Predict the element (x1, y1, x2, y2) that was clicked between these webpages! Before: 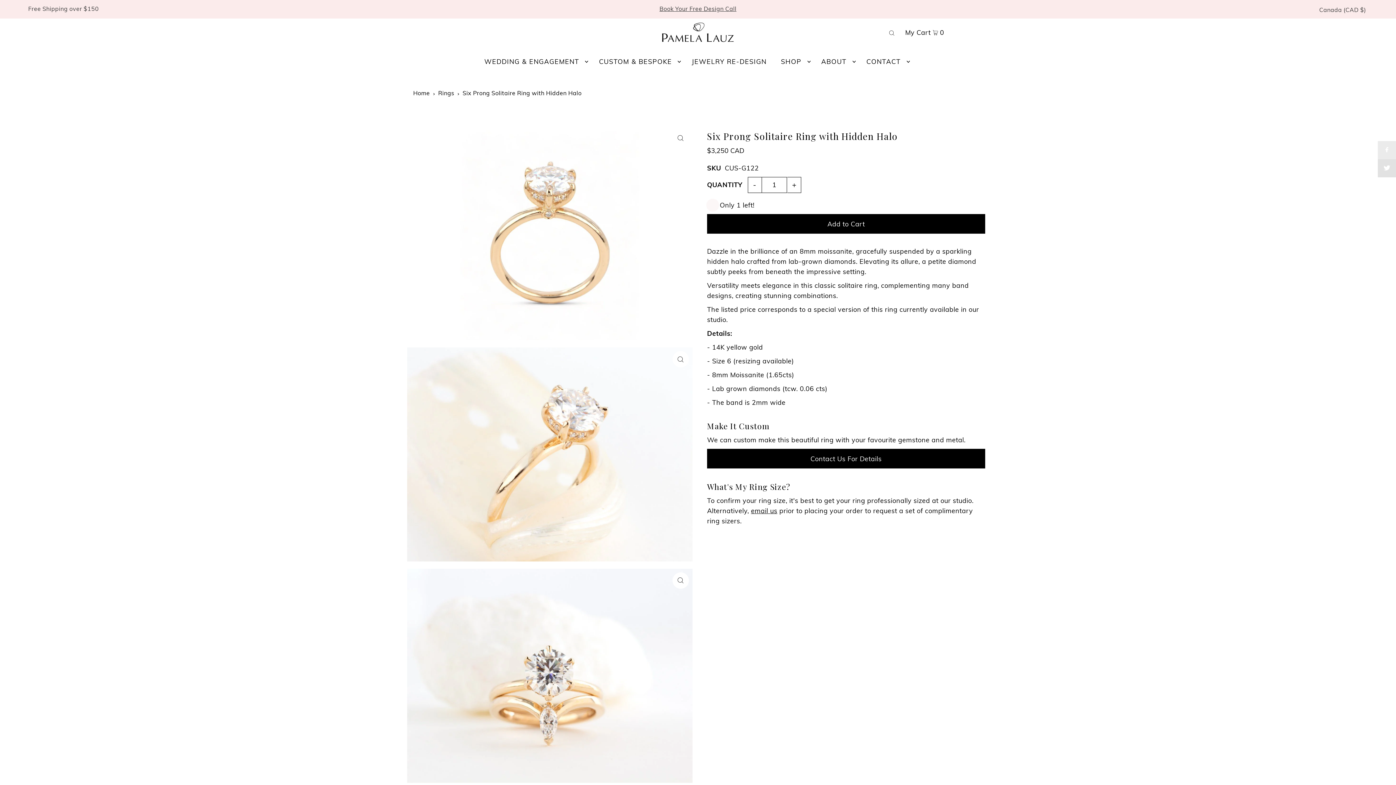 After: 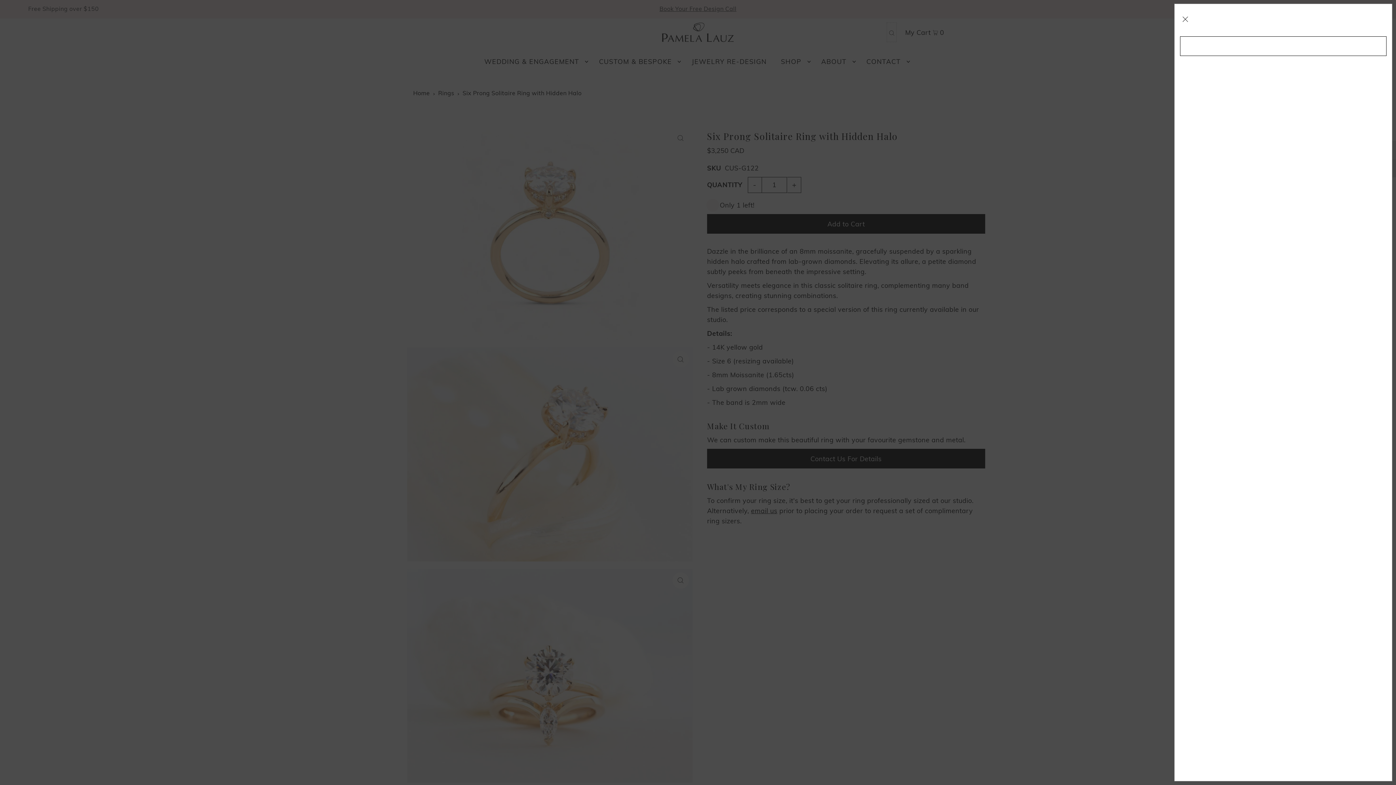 Action: label: Open Search bbox: (887, 22, 896, 41)